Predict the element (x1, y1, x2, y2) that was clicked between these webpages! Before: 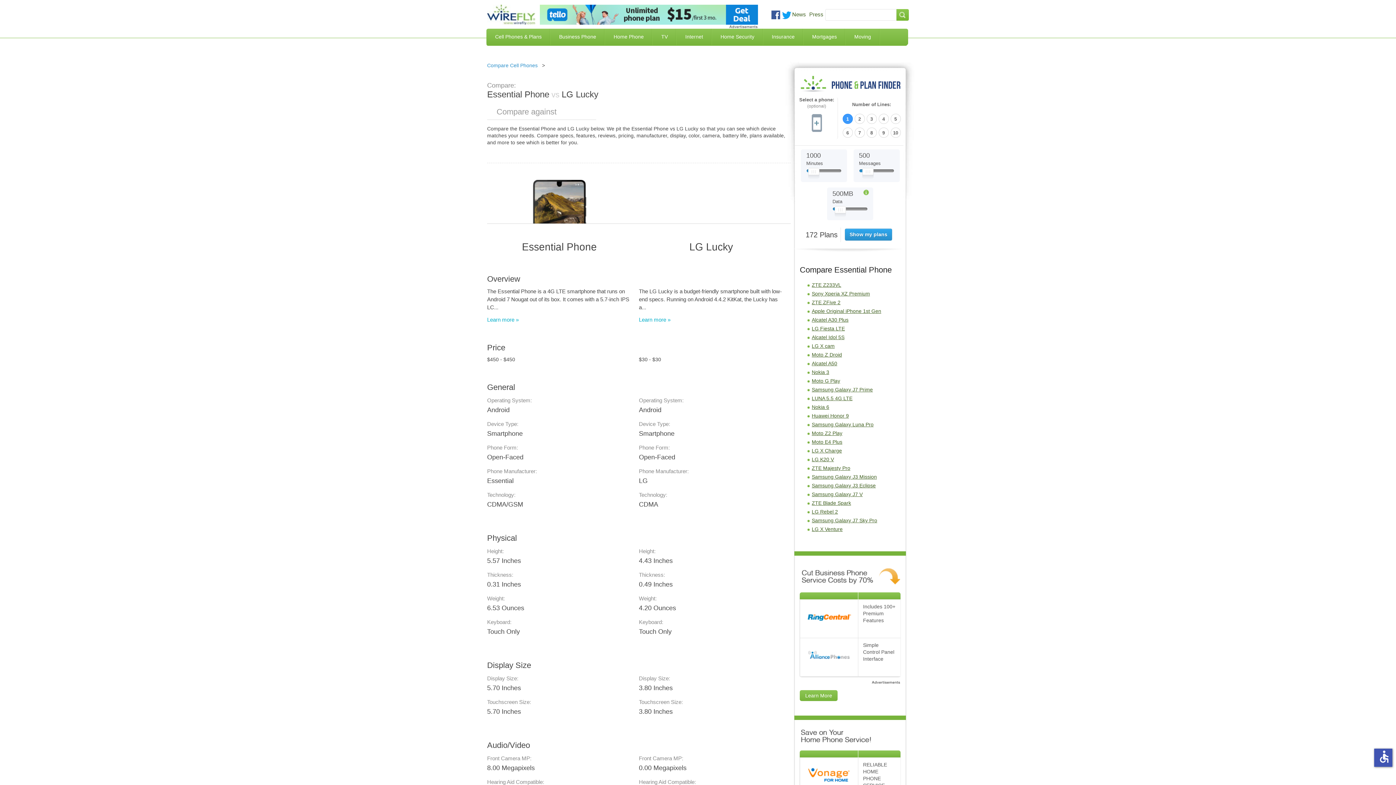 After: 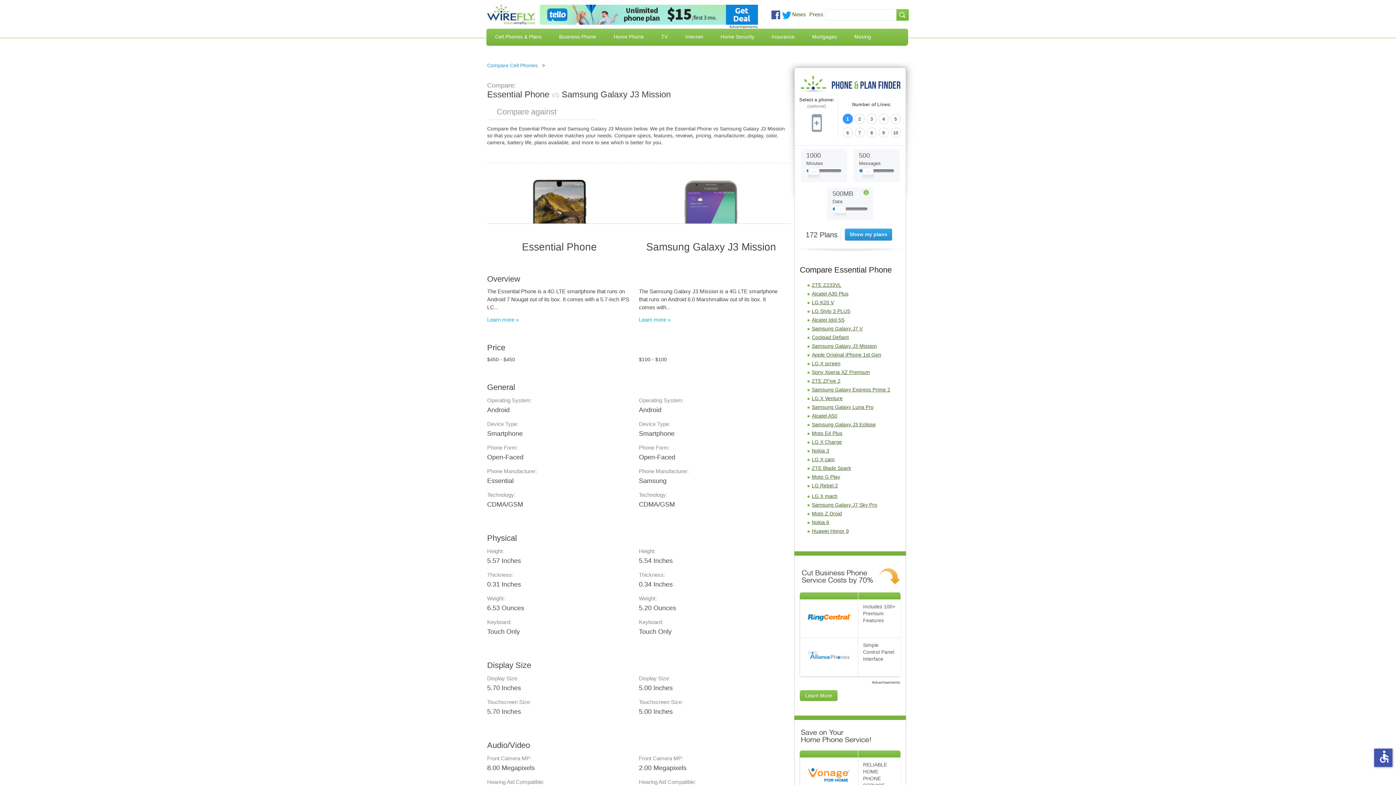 Action: label: Samsung Galaxy J3 Mission bbox: (812, 474, 877, 480)